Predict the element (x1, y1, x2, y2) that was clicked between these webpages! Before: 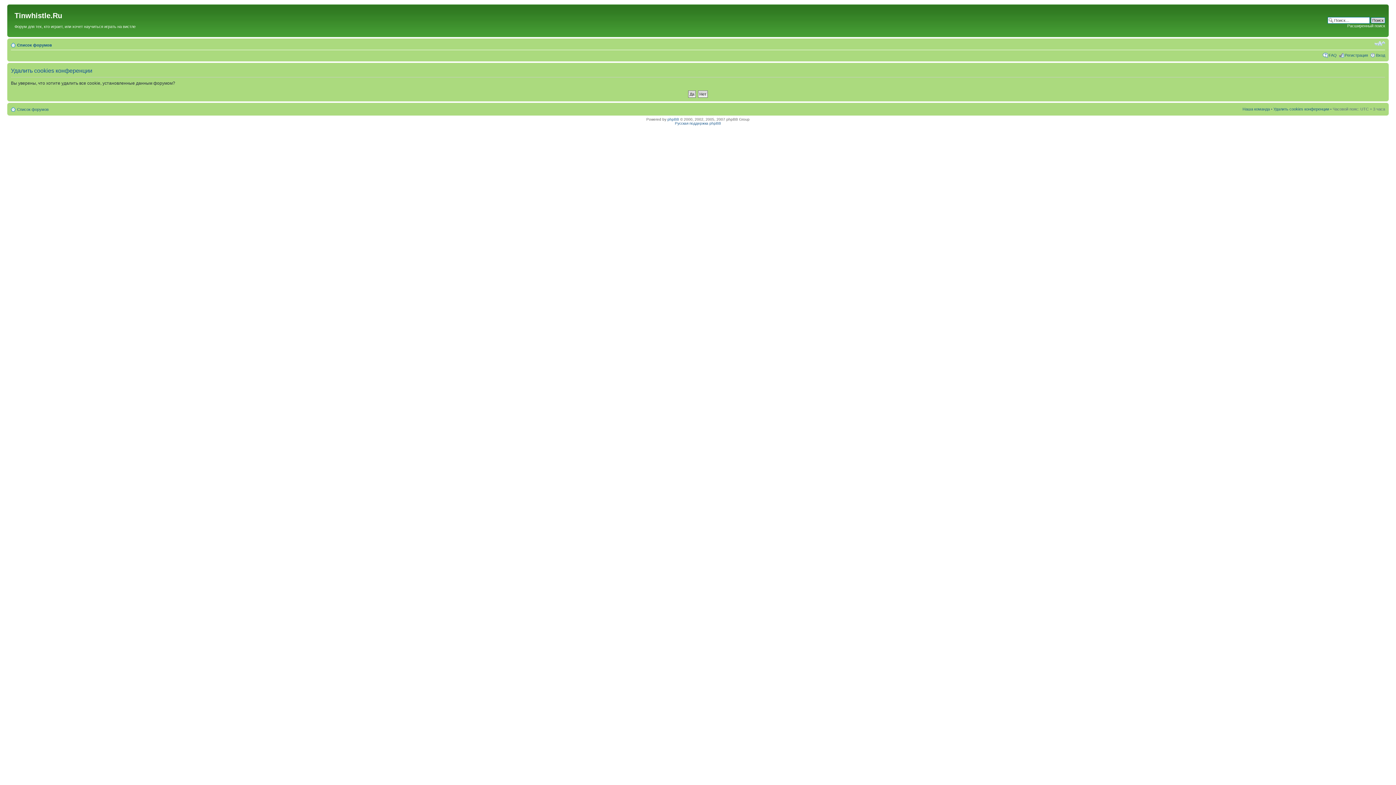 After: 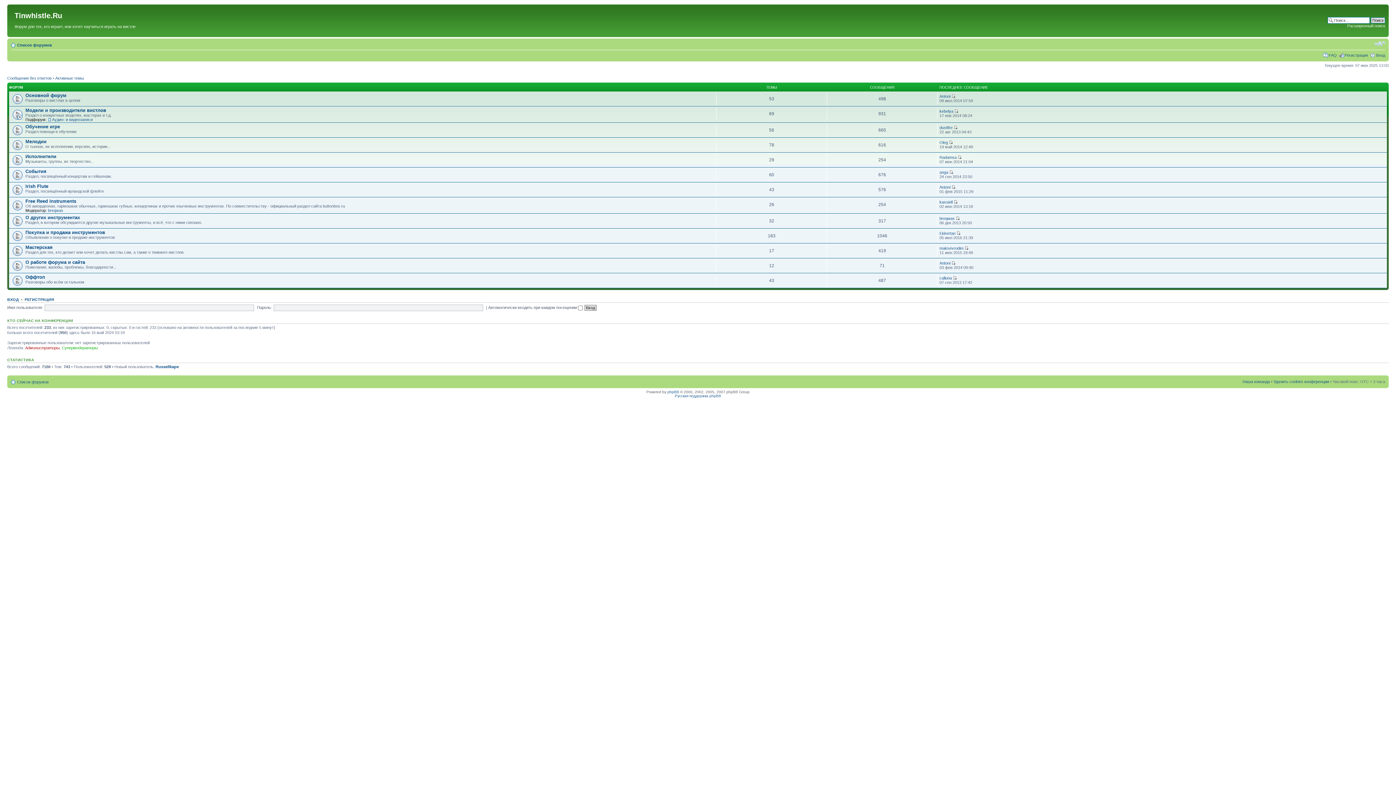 Action: label: Список форумов bbox: (17, 42, 52, 47)